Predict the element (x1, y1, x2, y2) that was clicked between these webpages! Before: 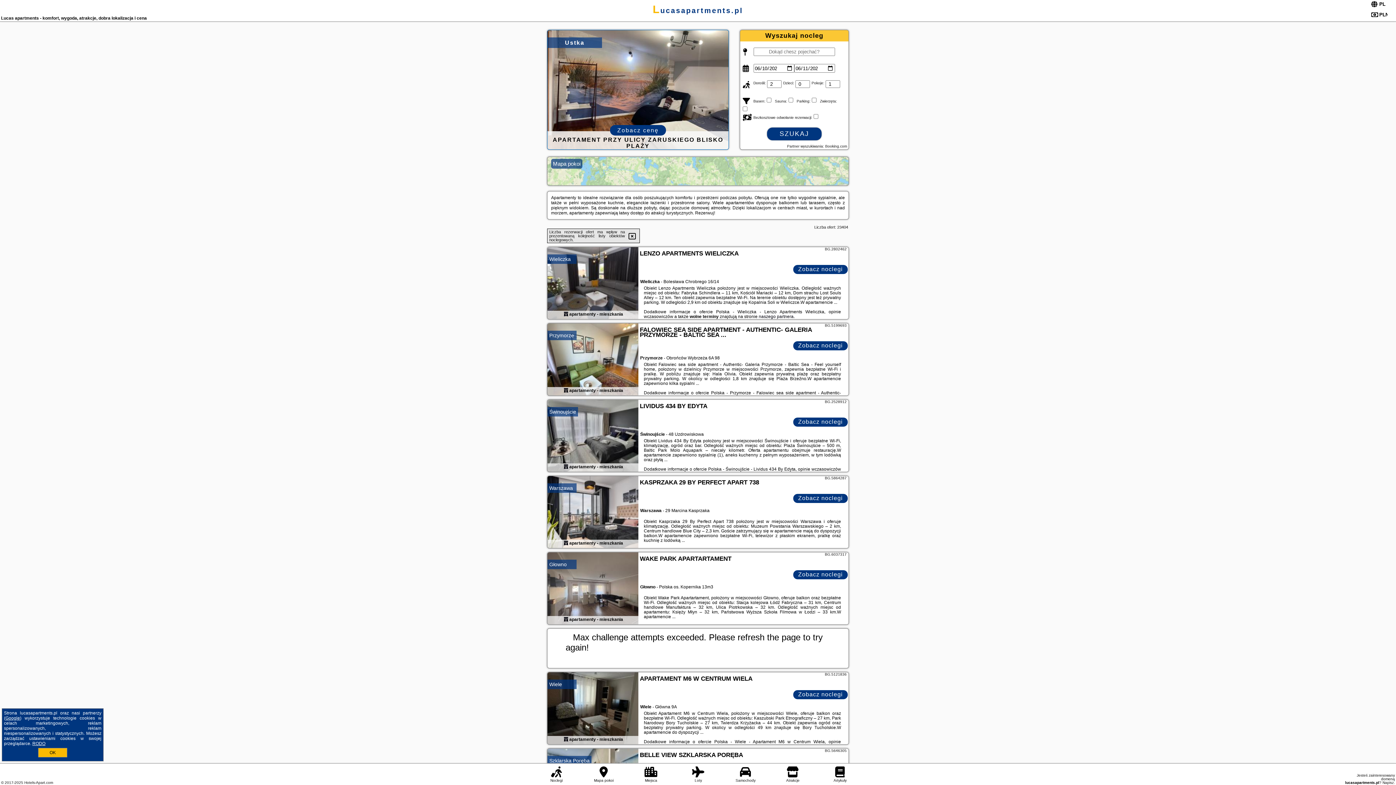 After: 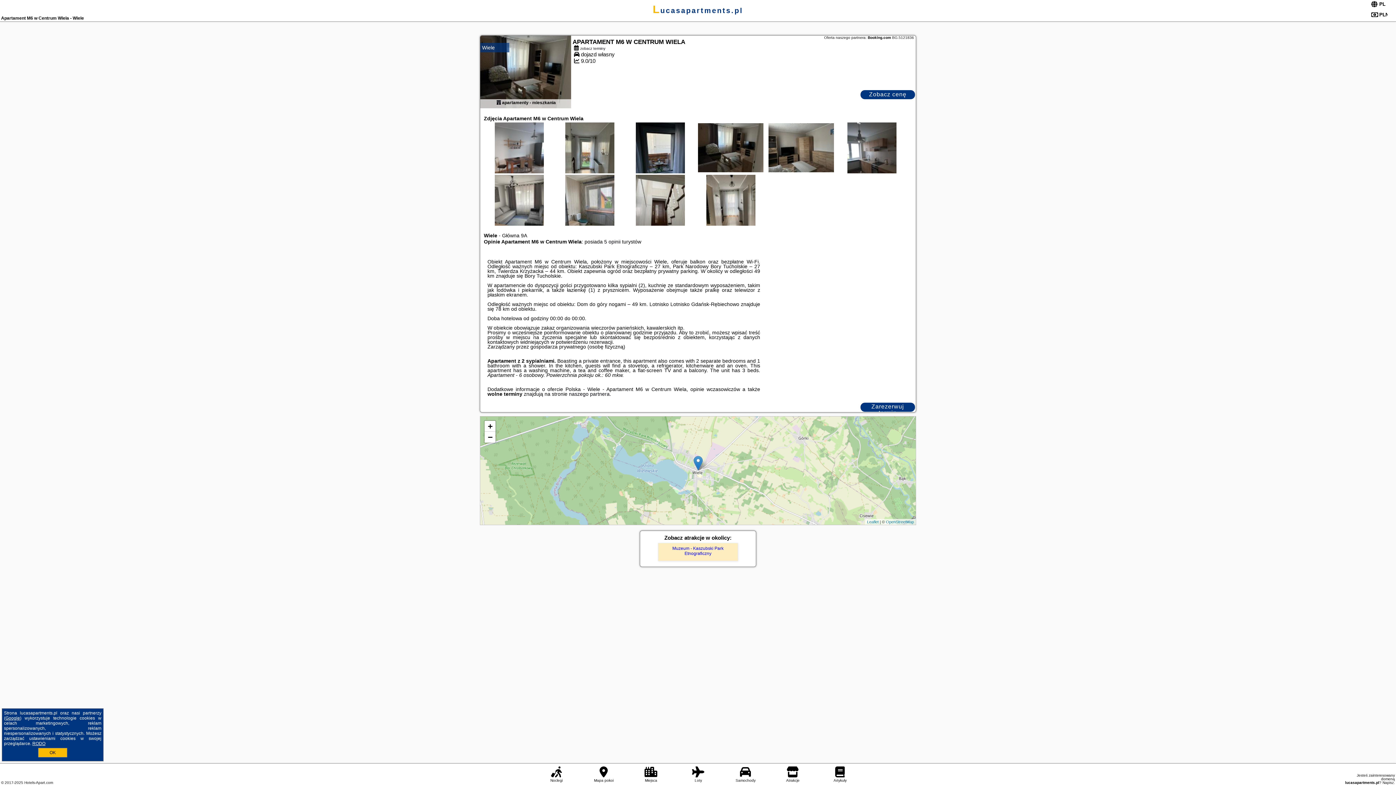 Action: bbox: (564, 737, 568, 742)